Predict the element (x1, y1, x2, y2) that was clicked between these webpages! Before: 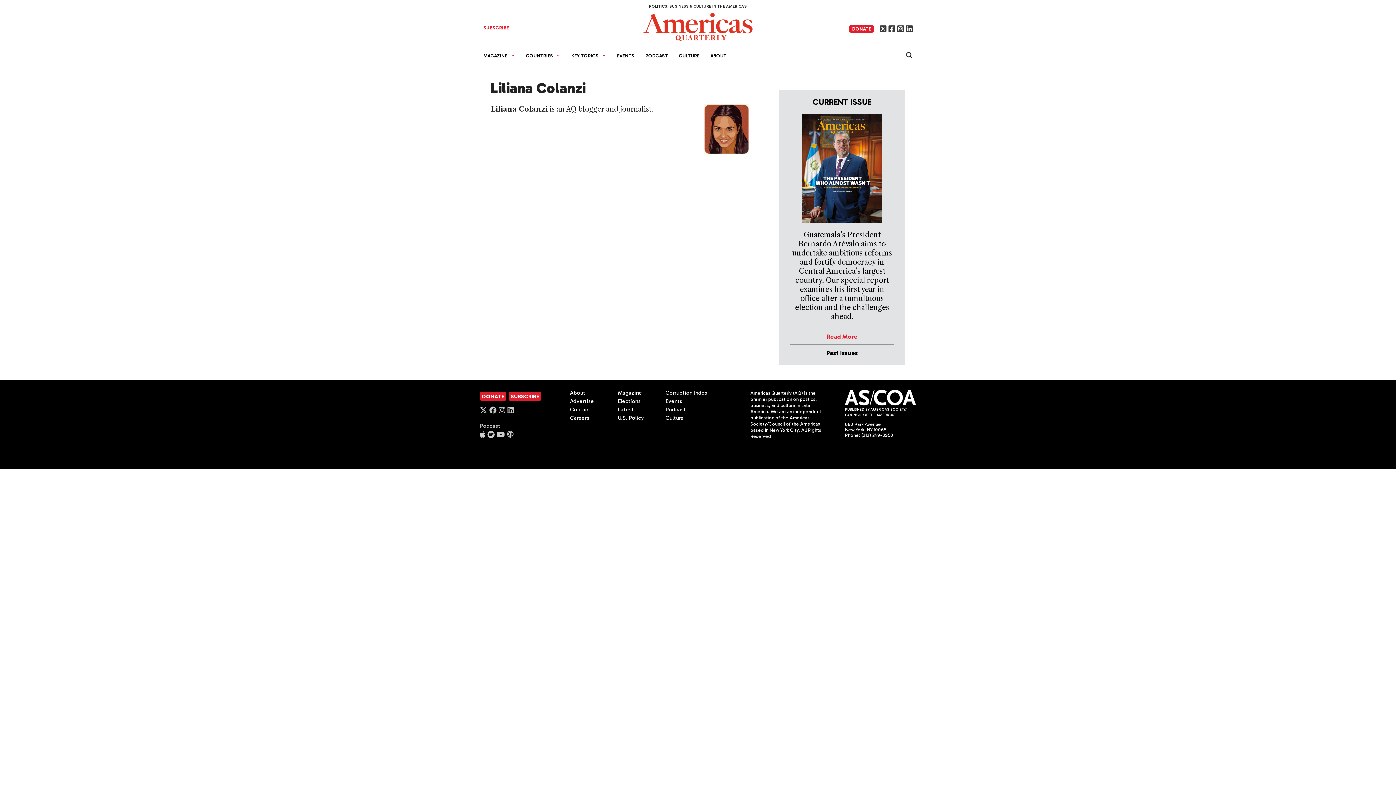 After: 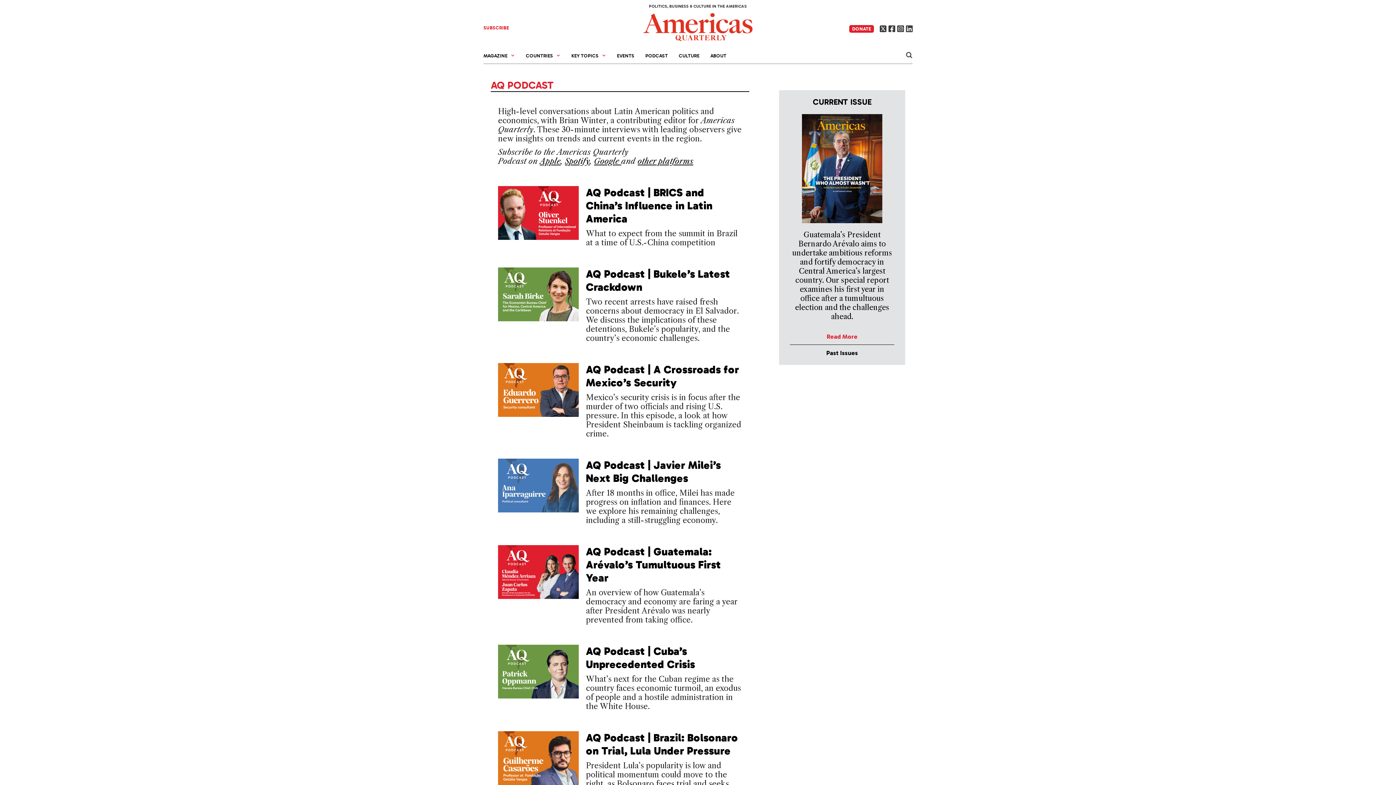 Action: bbox: (665, 406, 686, 413) label: Podcast